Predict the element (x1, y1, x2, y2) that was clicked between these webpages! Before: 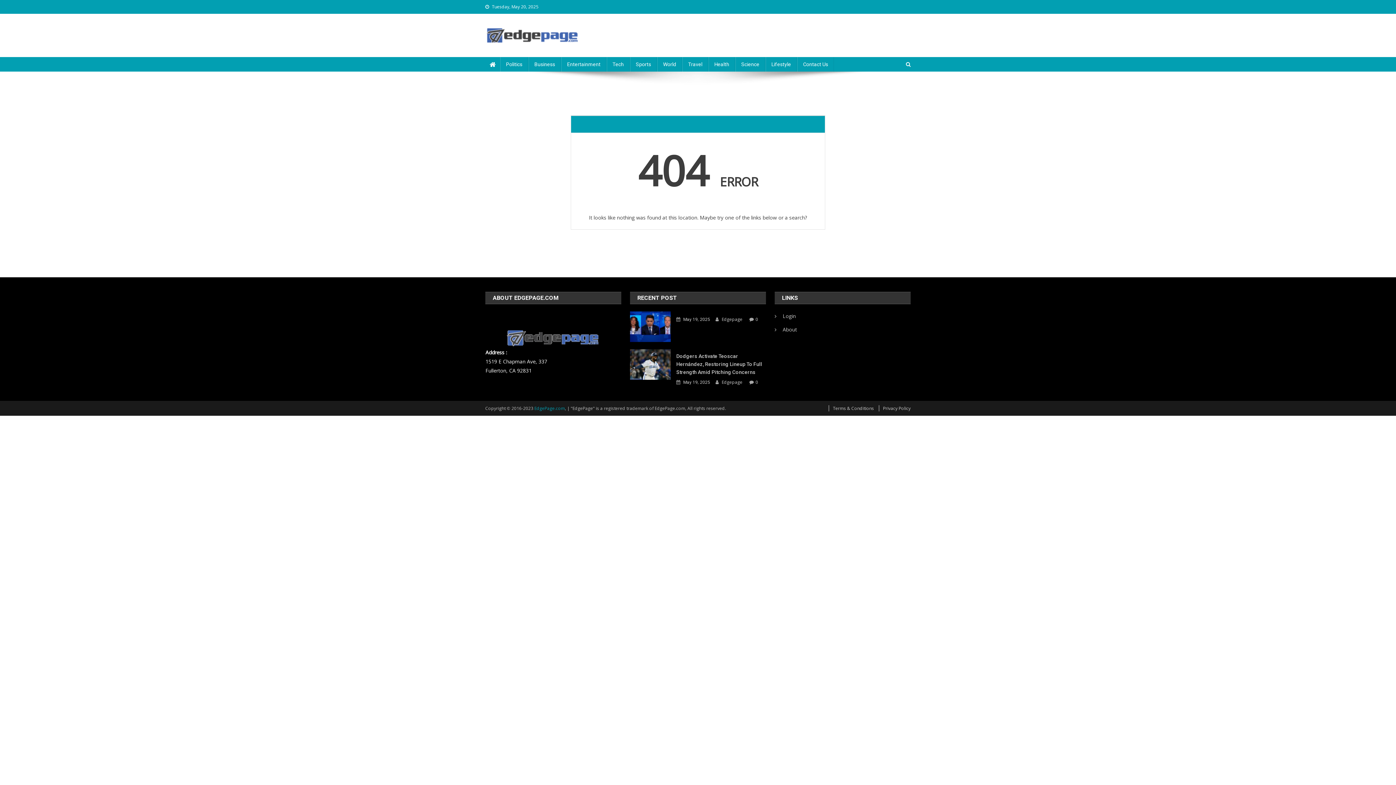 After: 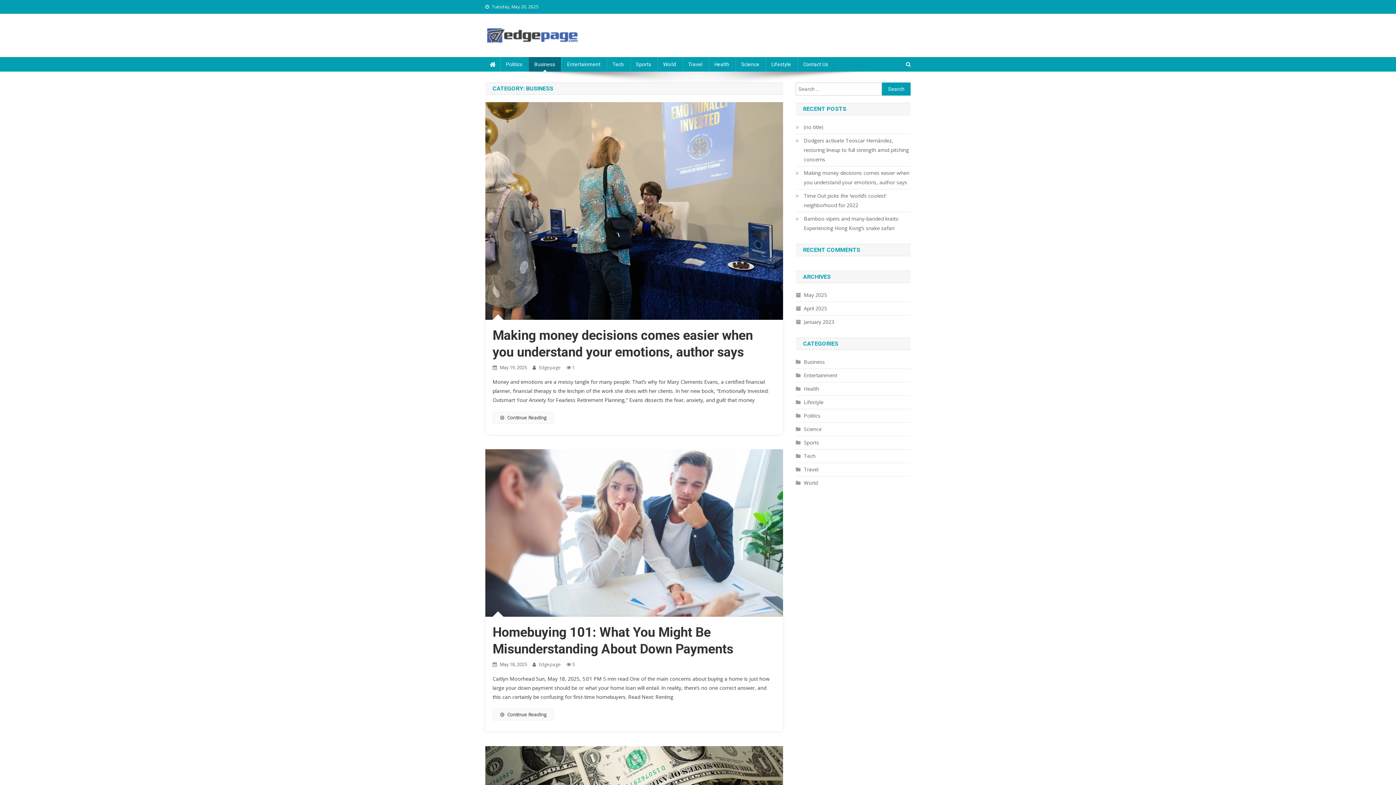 Action: label: Business bbox: (528, 57, 561, 71)